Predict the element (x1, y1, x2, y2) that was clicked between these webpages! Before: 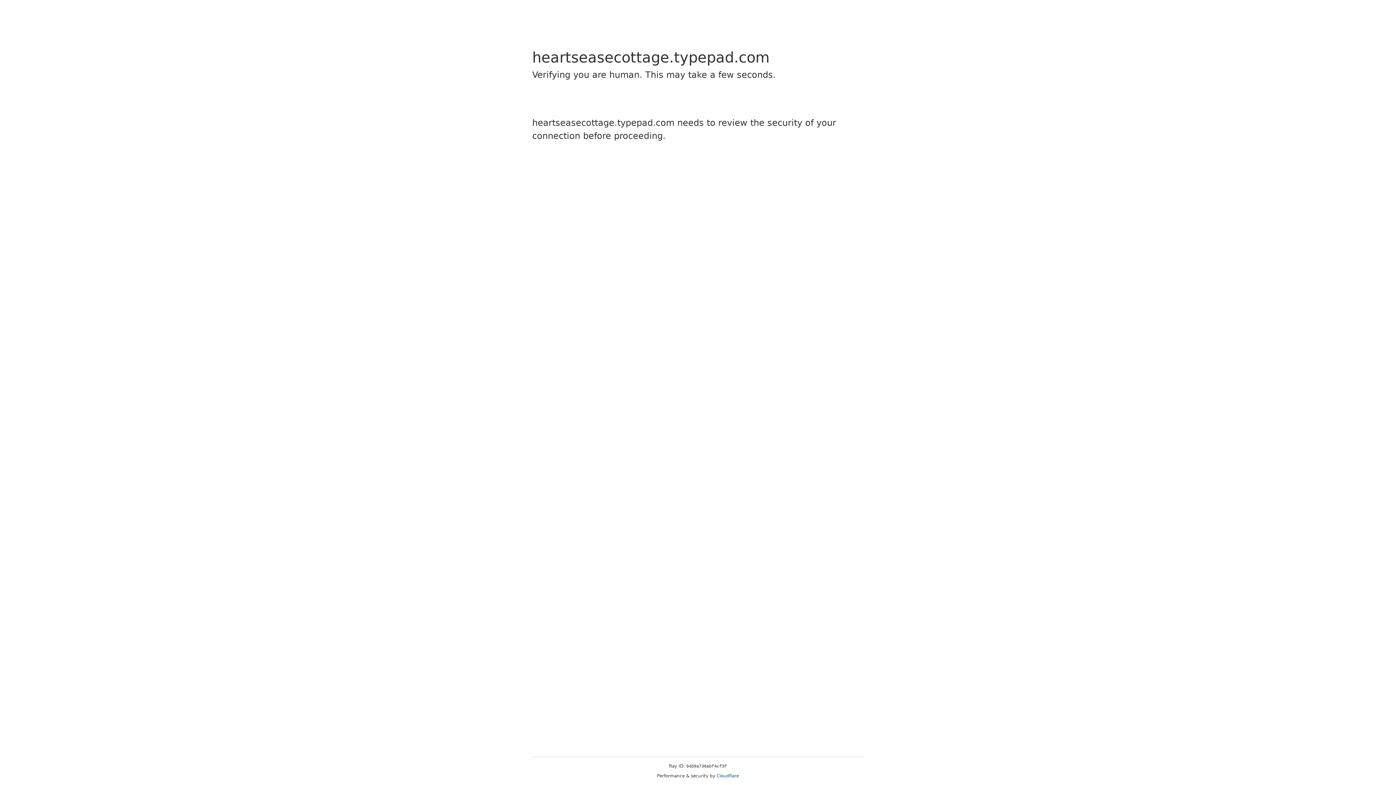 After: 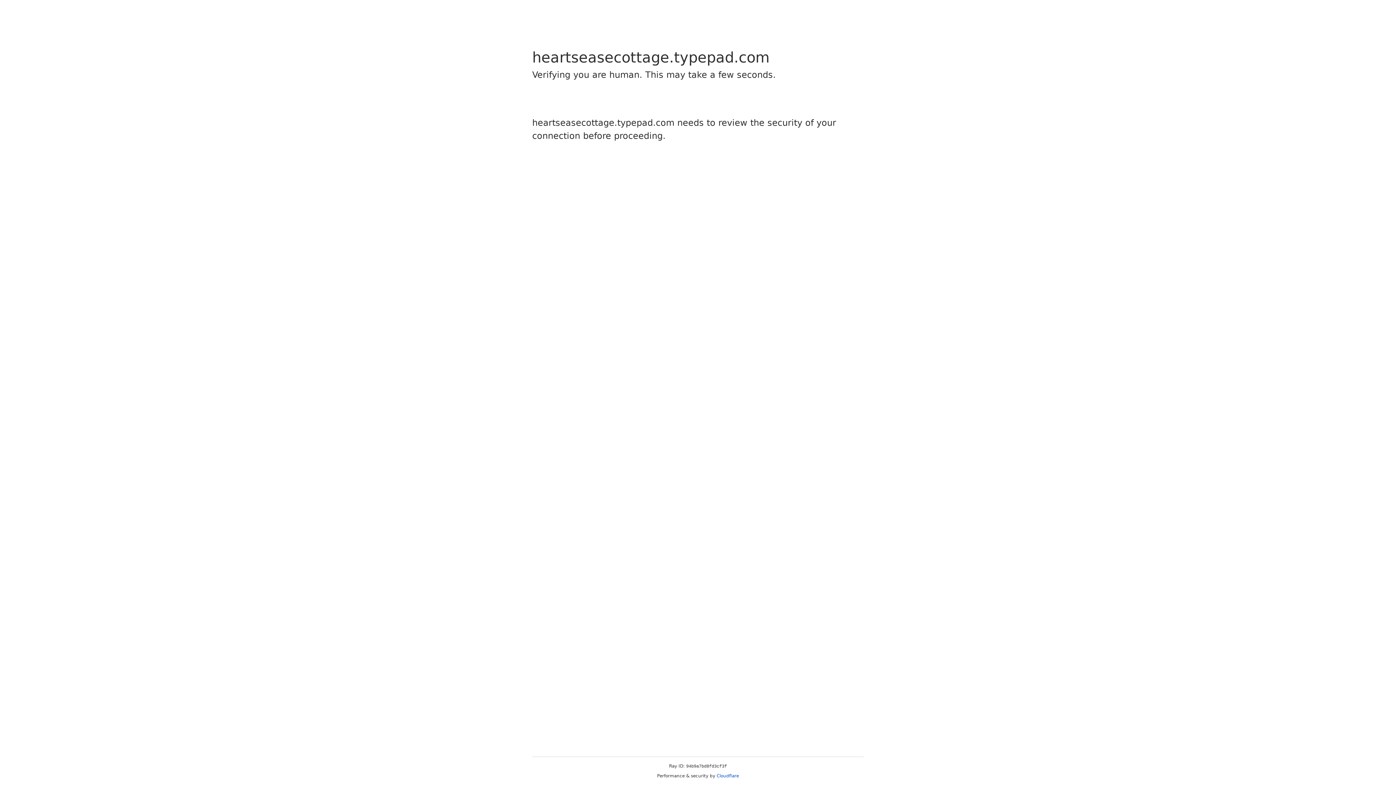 Action: bbox: (716, 773, 739, 778) label: Cloudflare